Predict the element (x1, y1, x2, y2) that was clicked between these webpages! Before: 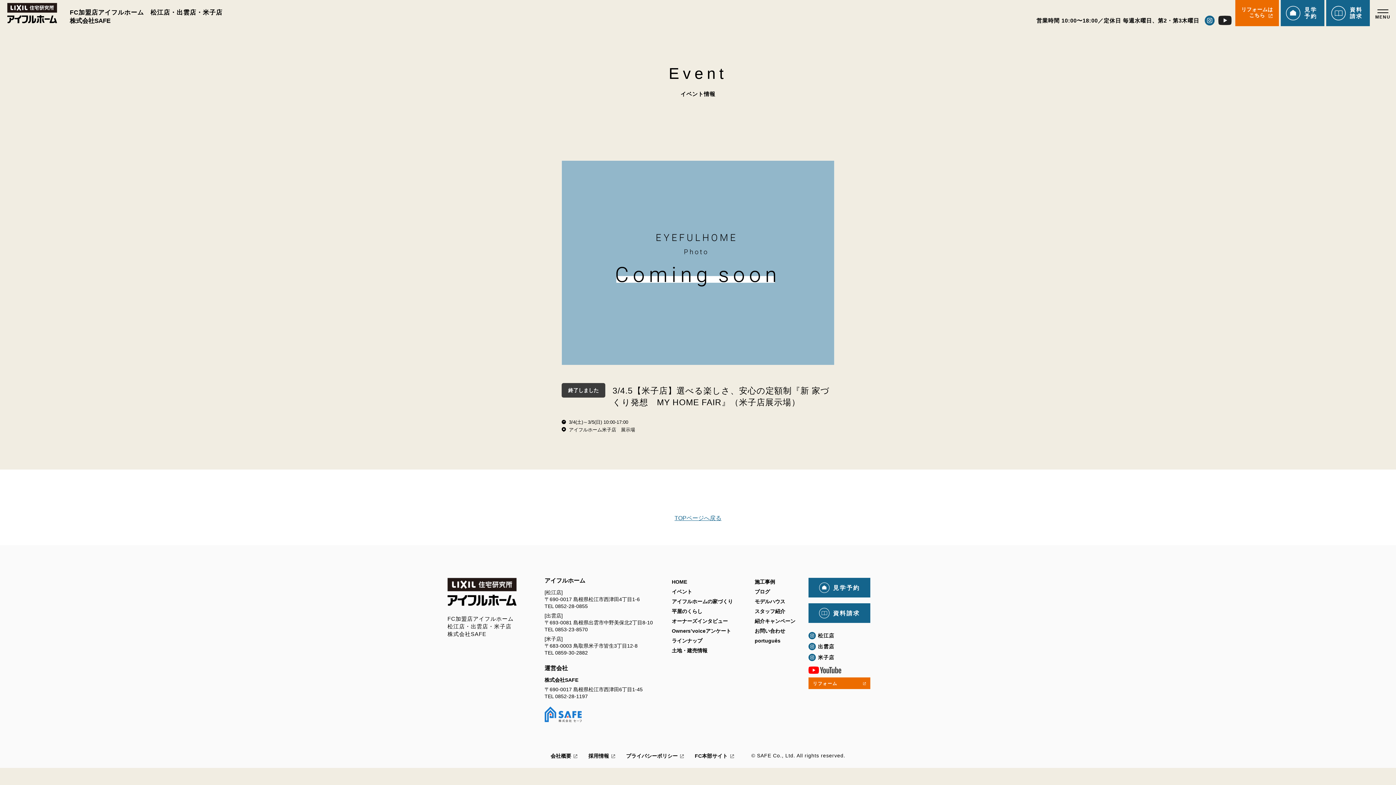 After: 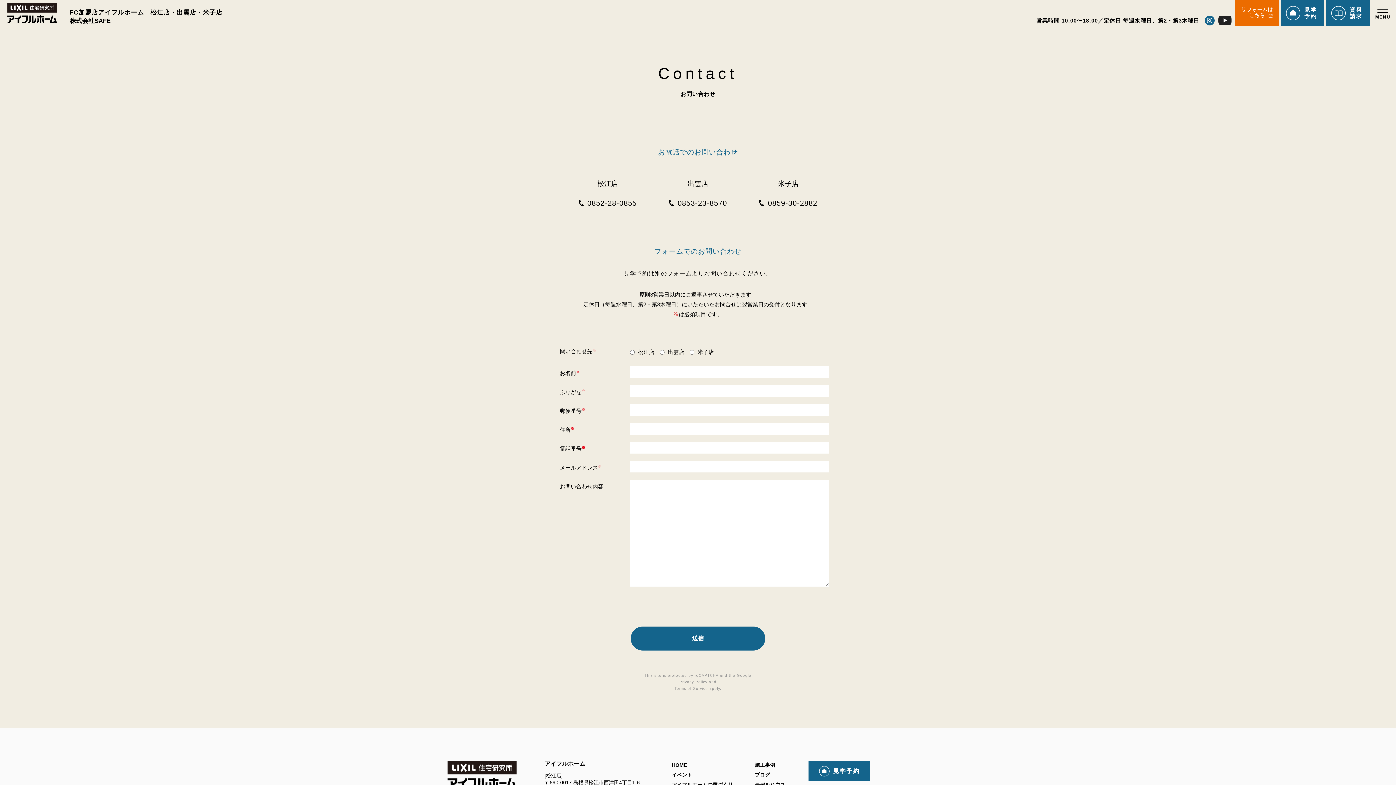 Action: label: お問い合わせ bbox: (754, 628, 785, 634)